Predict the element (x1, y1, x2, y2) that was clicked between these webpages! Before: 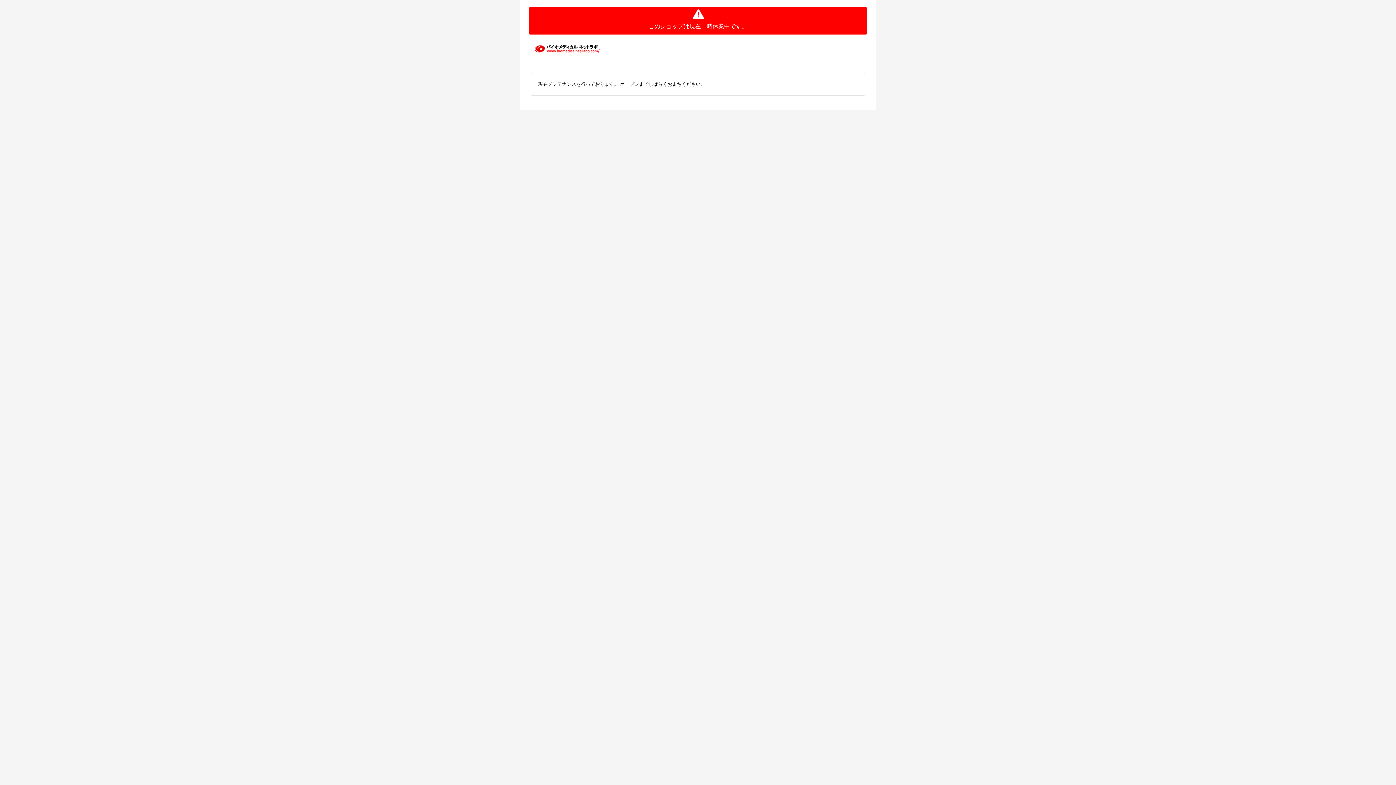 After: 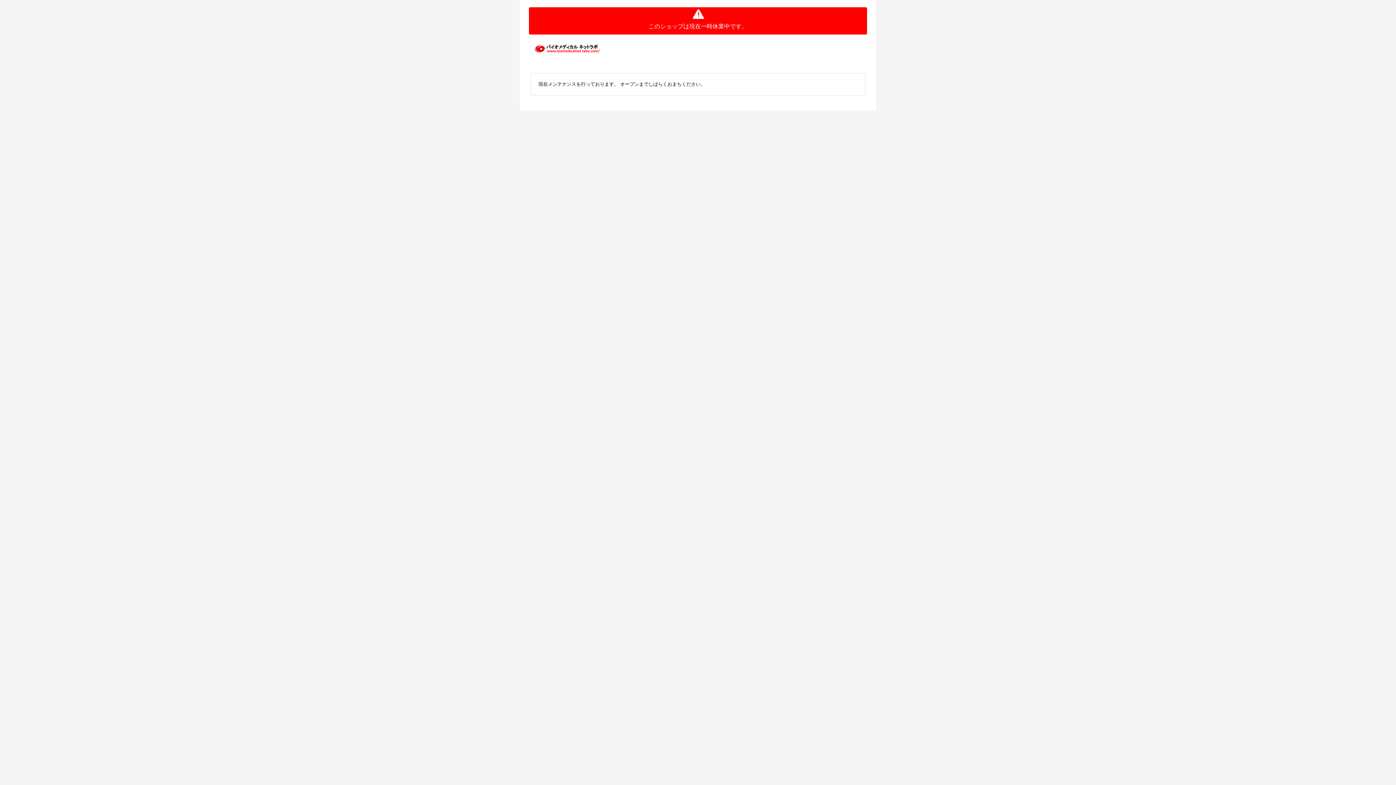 Action: bbox: (534, 45, 600, 50)